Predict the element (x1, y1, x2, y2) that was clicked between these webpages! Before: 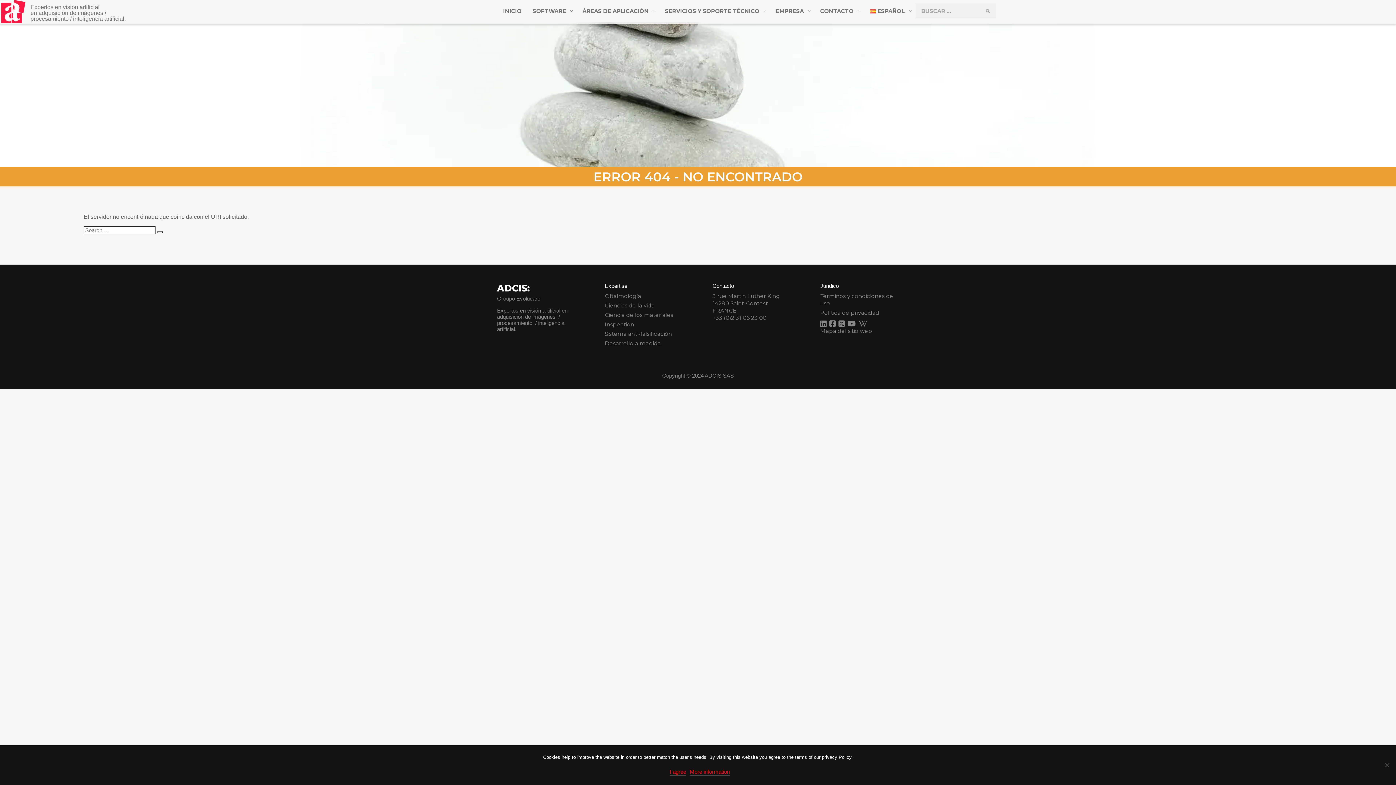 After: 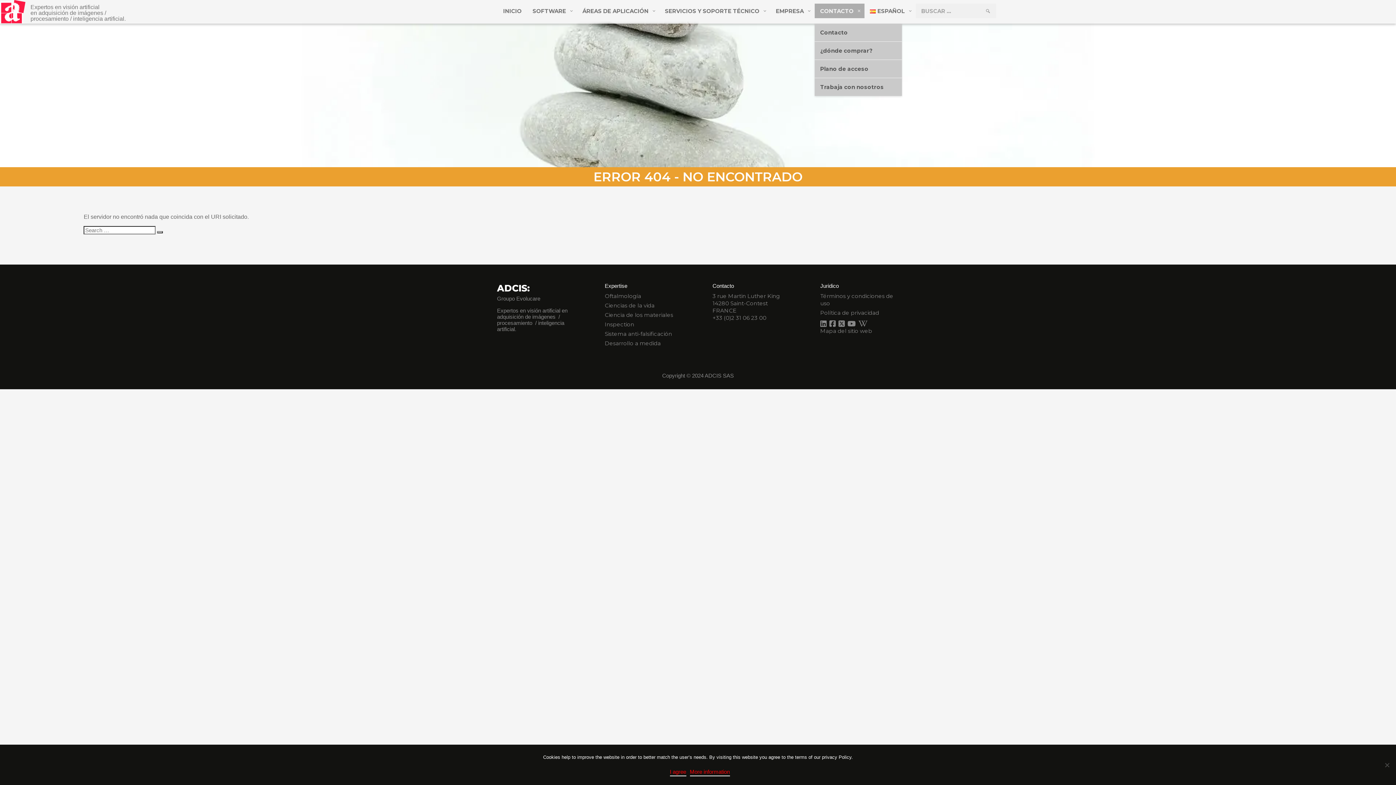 Action: label: CONTACTO bbox: (814, 3, 864, 18)